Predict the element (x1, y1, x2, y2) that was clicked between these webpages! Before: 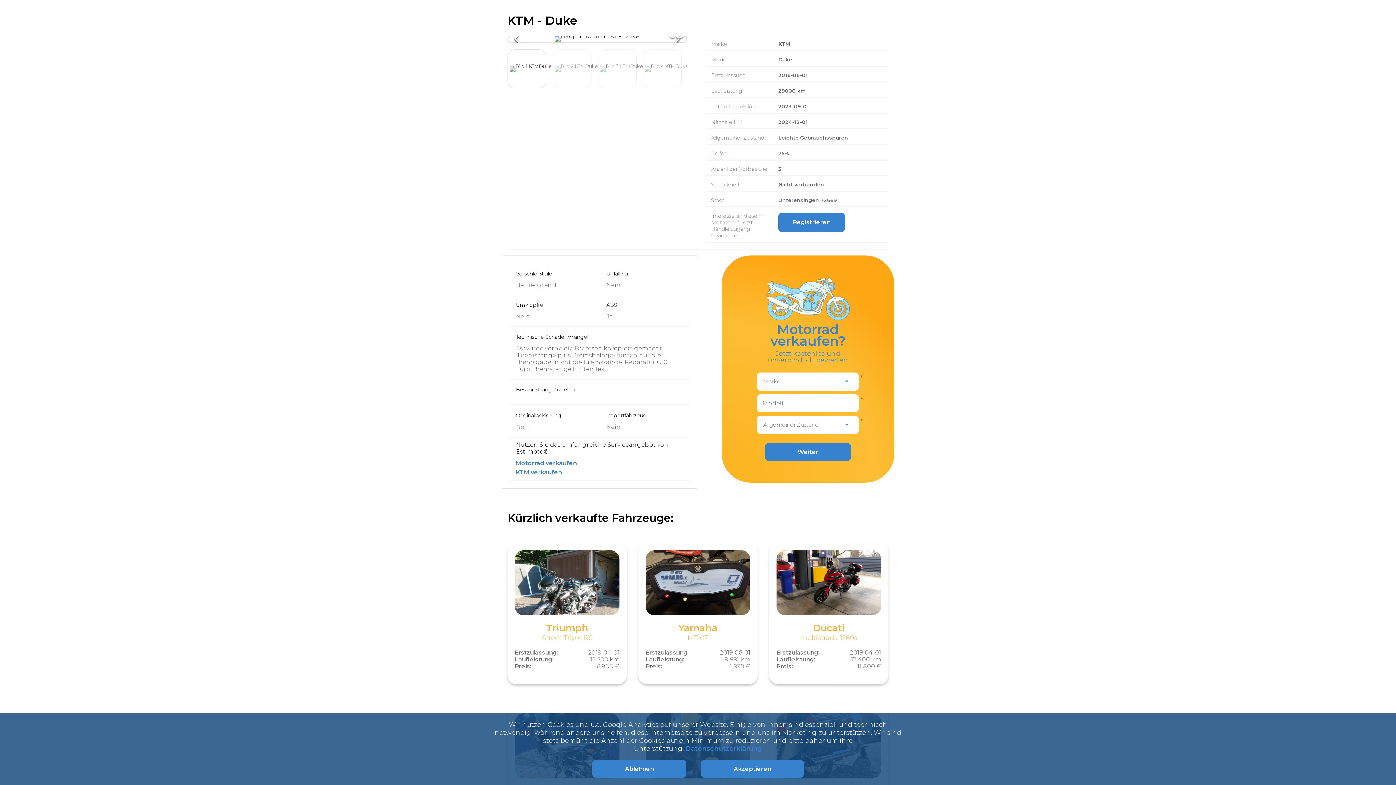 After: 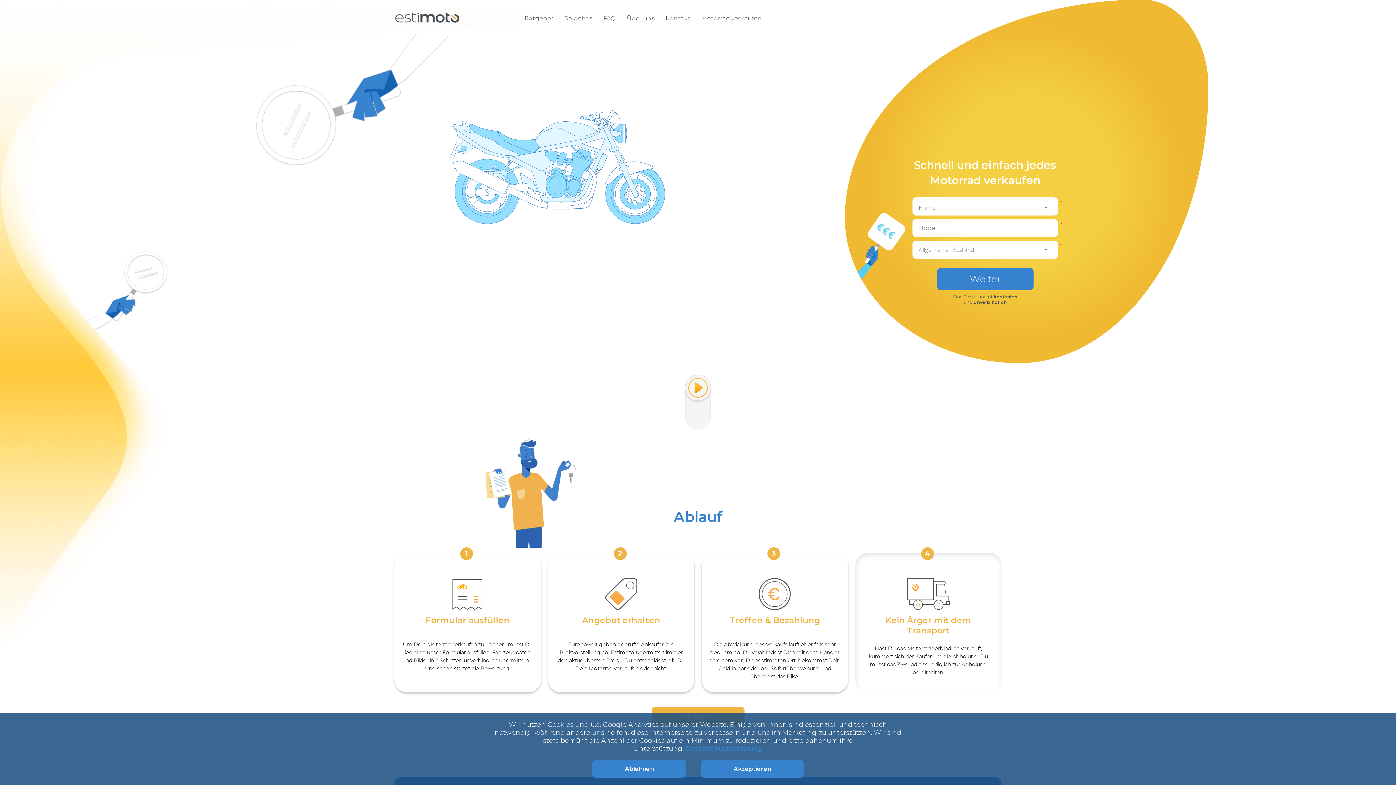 Action: bbox: (516, 458, 684, 467) label: Motorrad verkaufen